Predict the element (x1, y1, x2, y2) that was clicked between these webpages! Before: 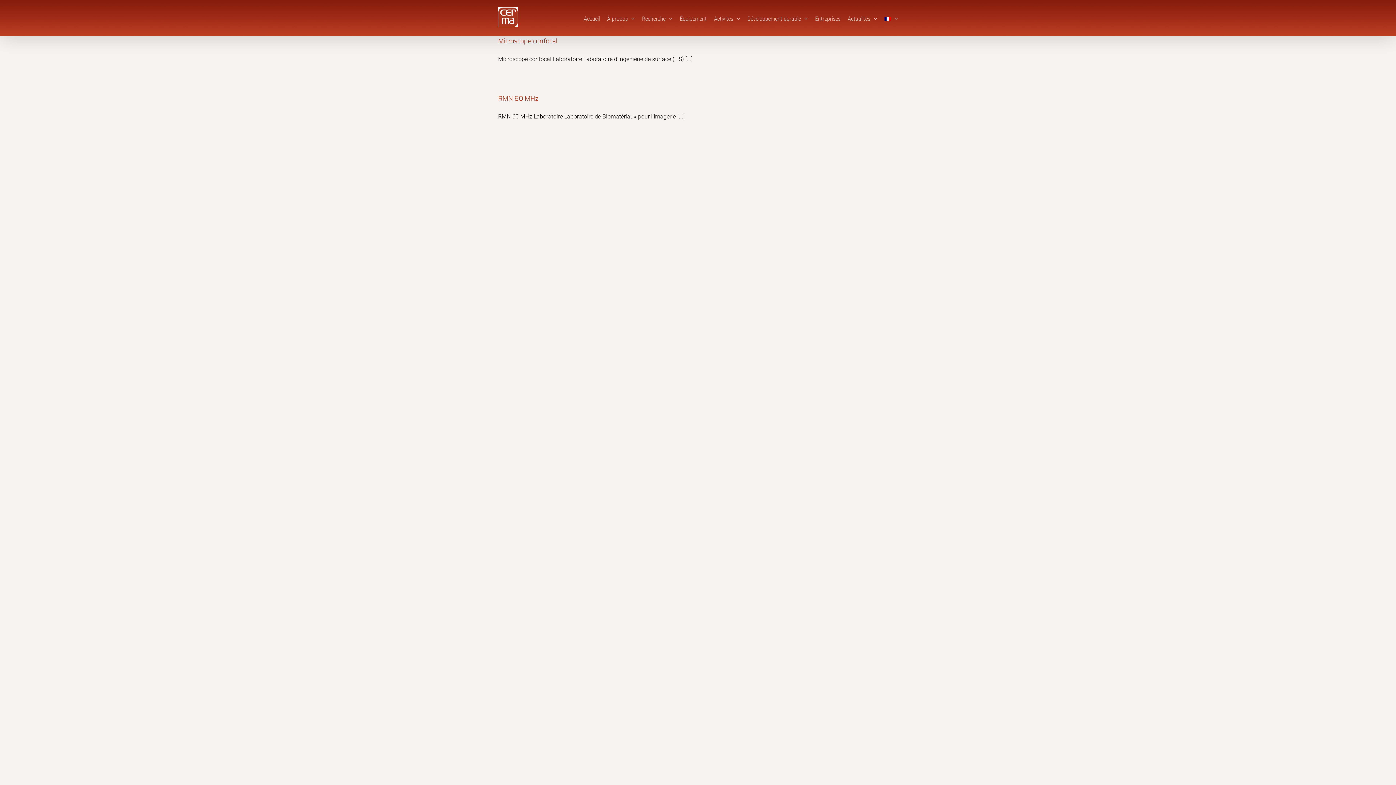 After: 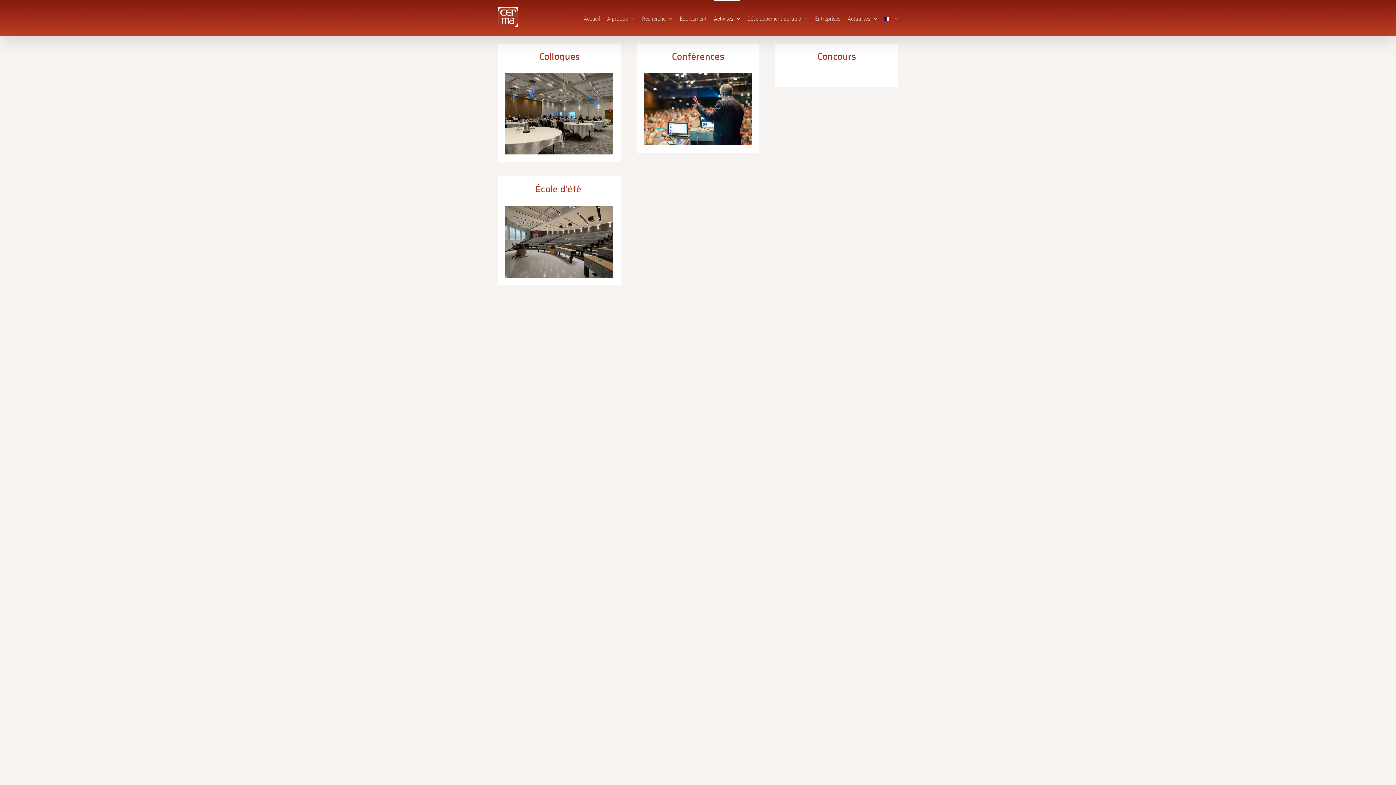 Action: bbox: (714, 0, 740, 36) label: Activités